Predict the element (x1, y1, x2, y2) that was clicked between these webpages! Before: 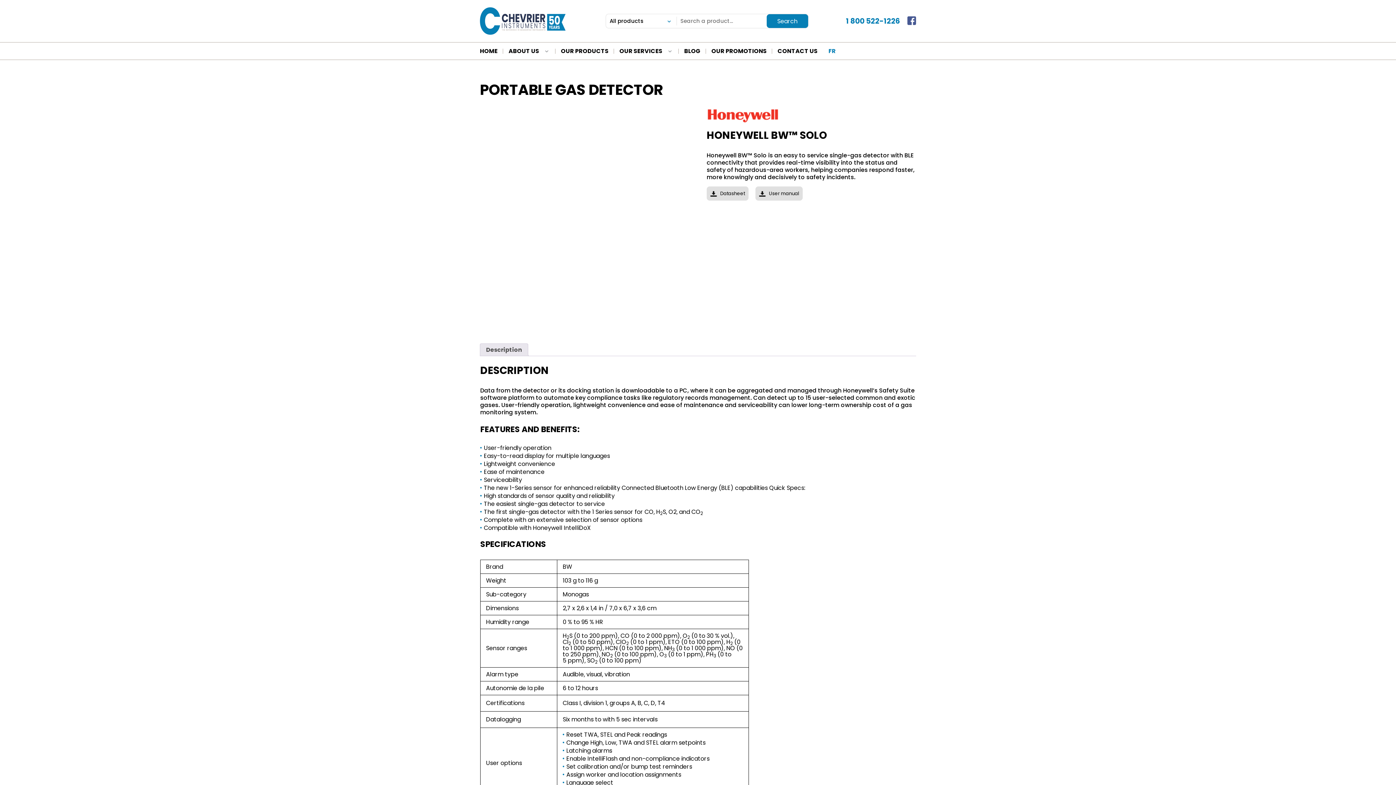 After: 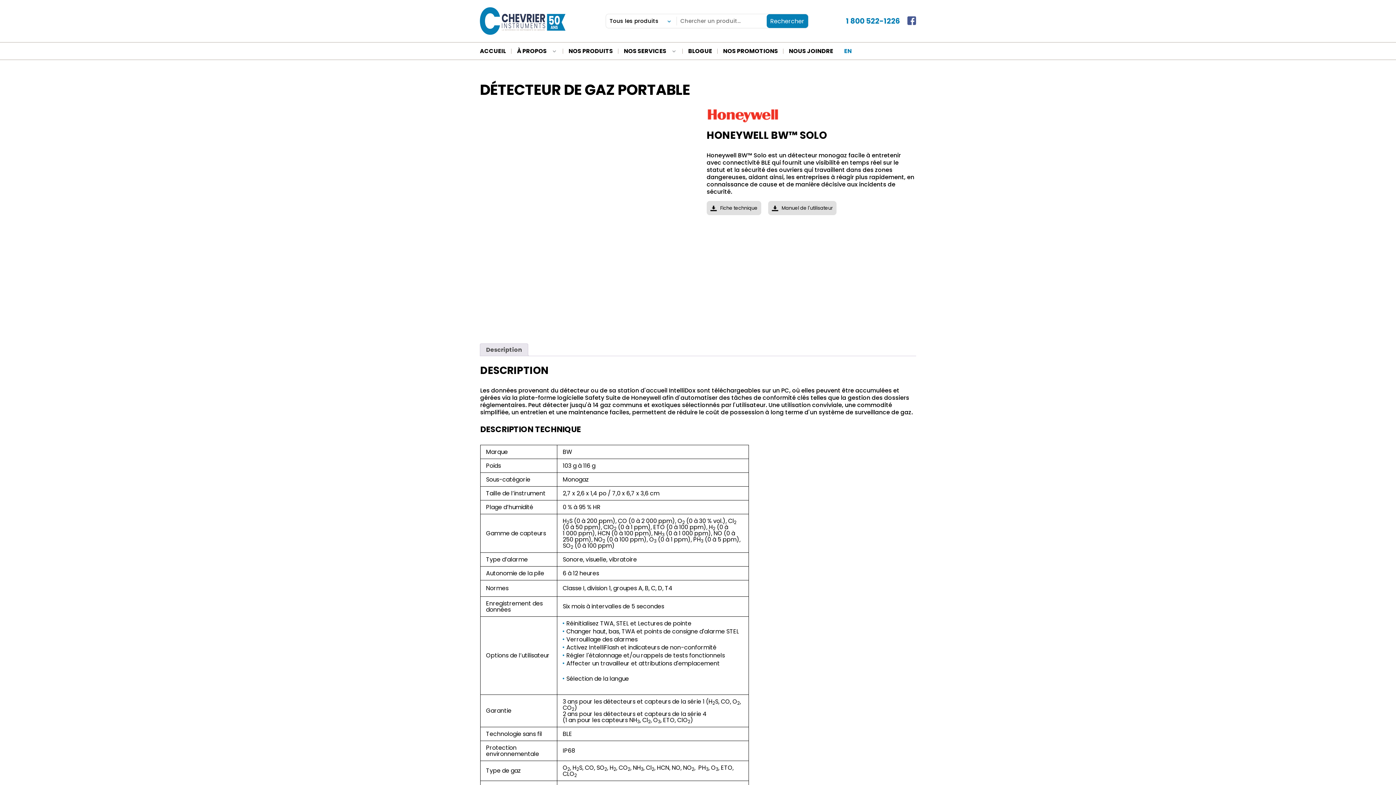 Action: label: FR bbox: (828, 47, 836, 54)